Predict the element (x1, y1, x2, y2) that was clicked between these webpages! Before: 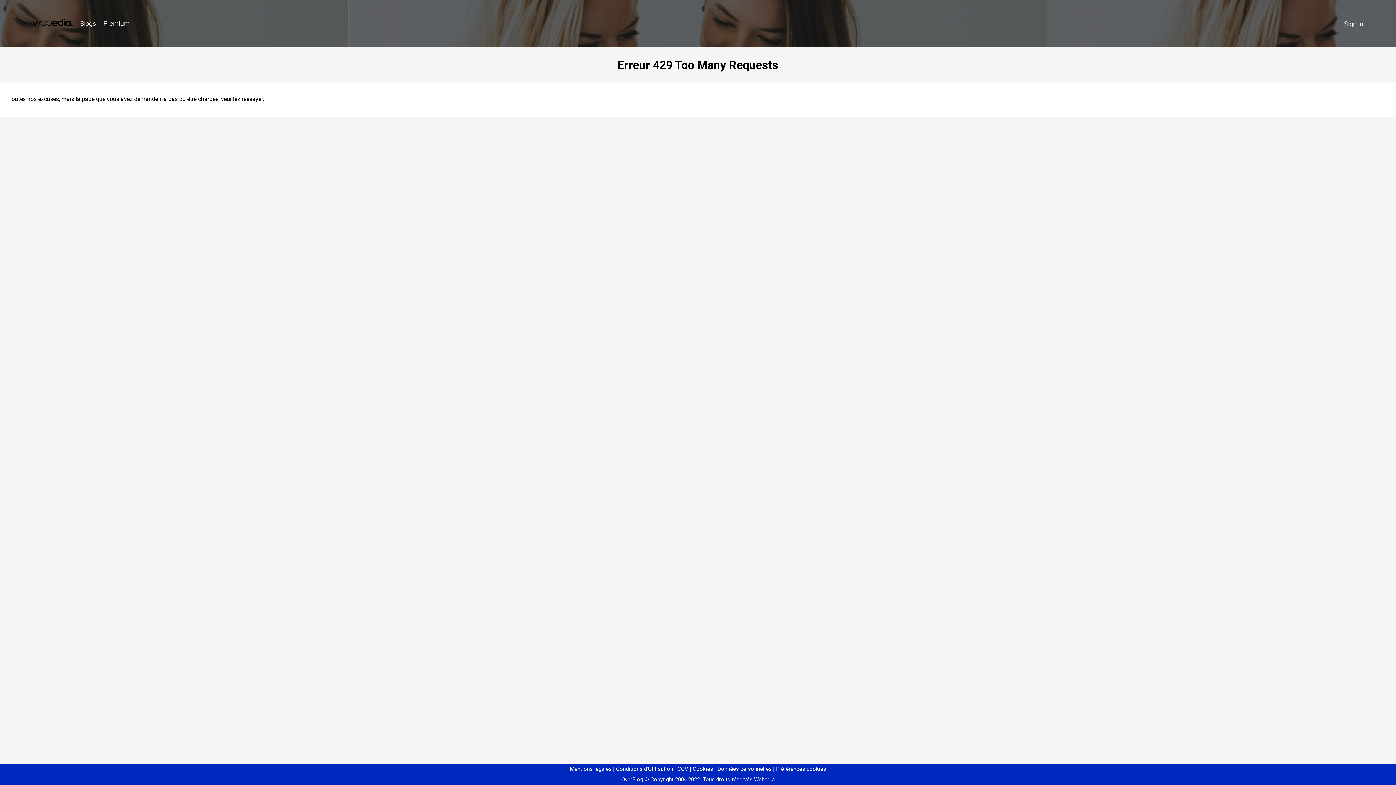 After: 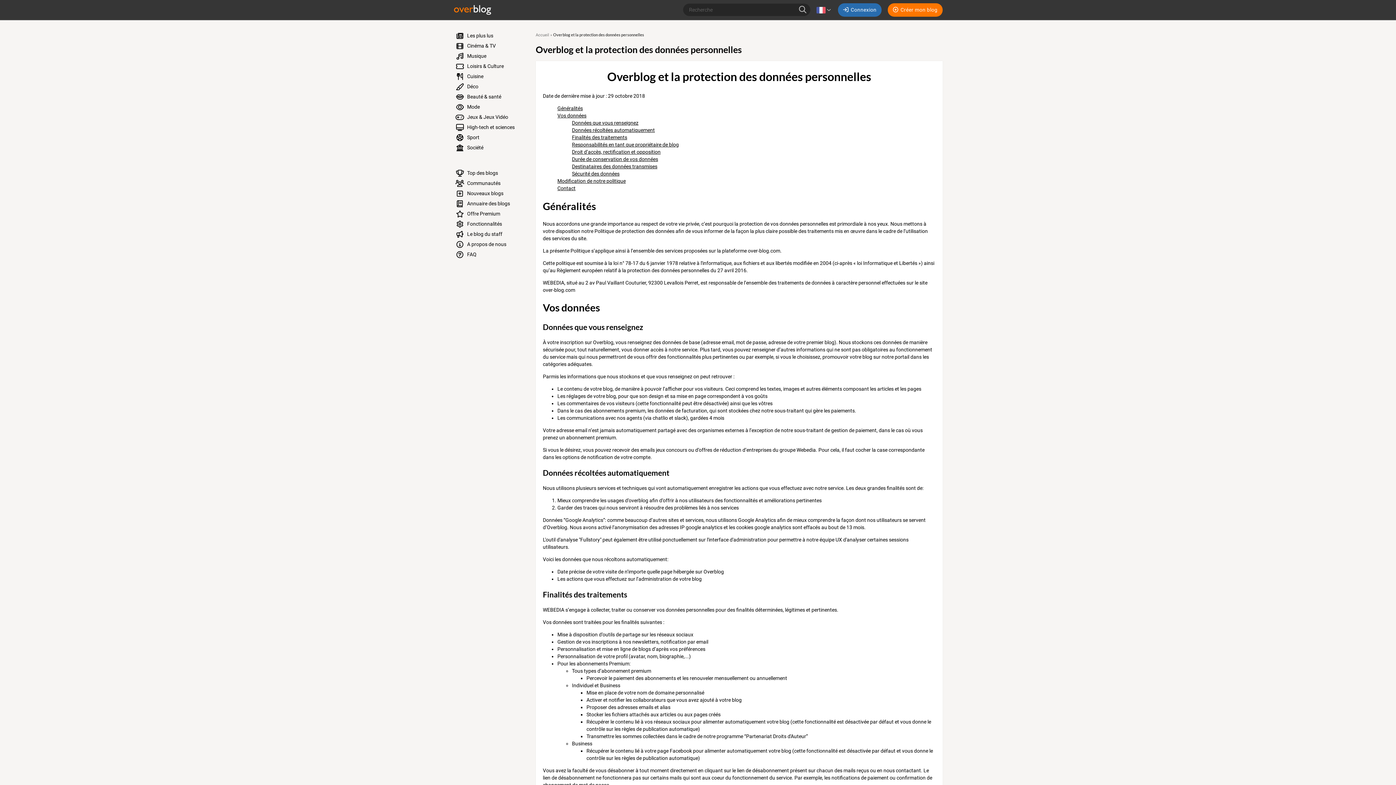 Action: label: Données personnelles bbox: (714, 766, 771, 772)